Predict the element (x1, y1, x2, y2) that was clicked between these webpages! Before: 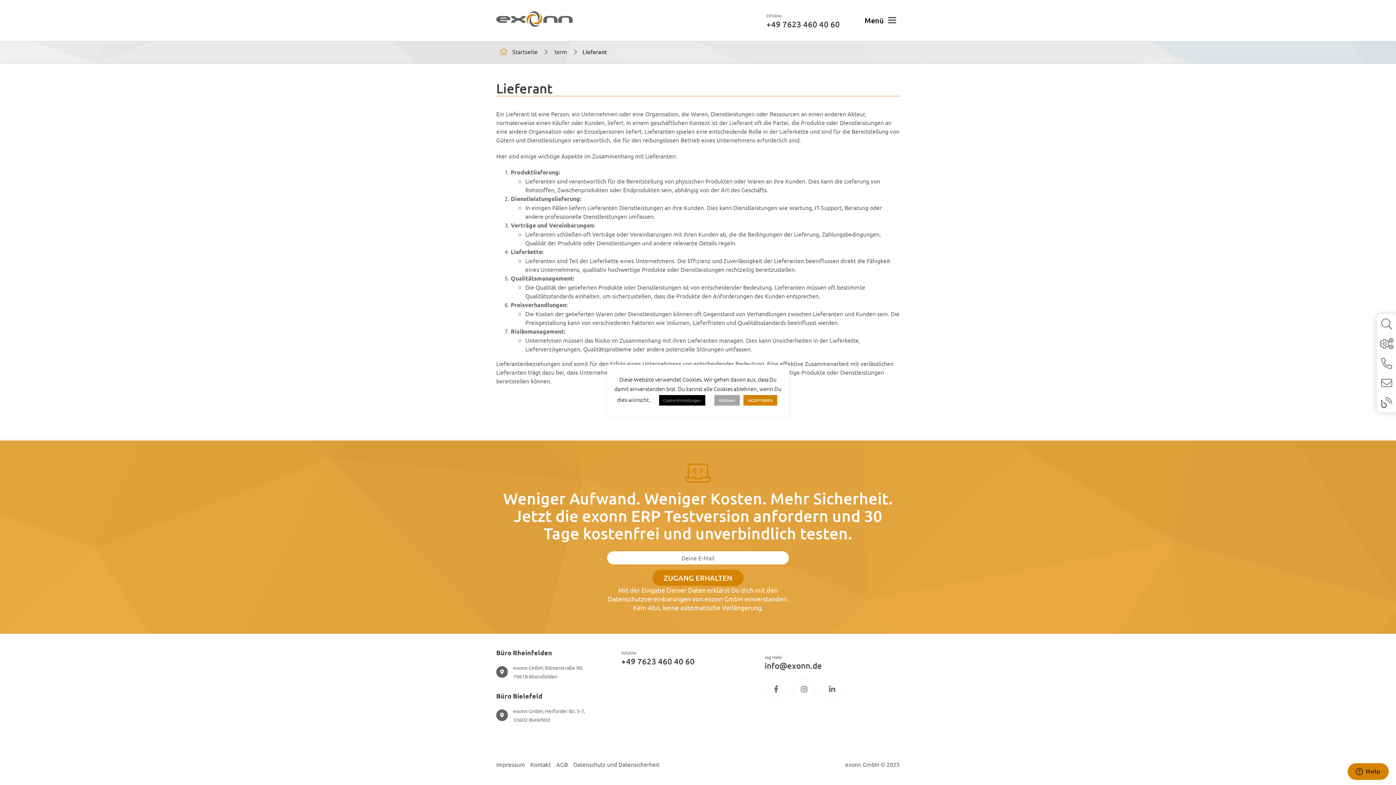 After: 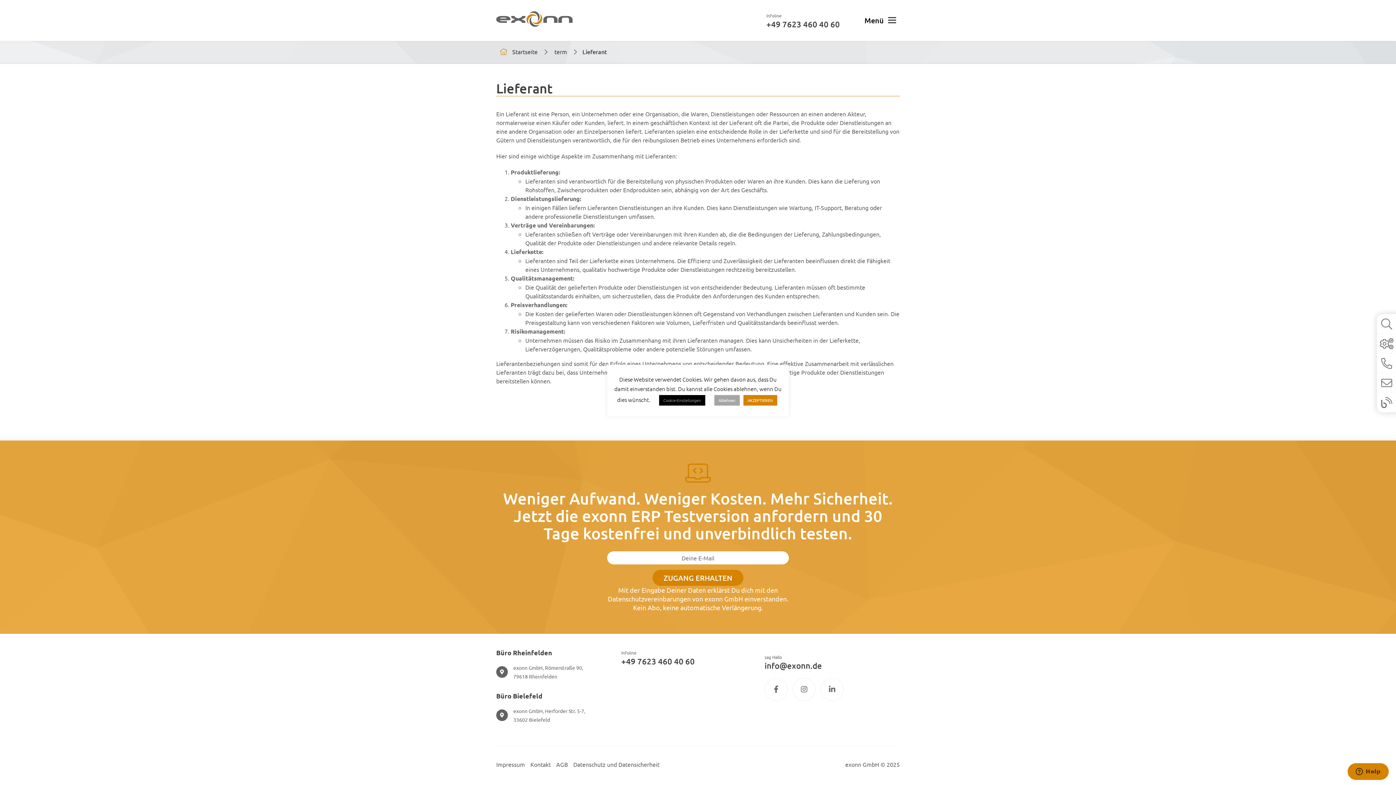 Action: bbox: (764, 661, 822, 670) label: info@exonn.de